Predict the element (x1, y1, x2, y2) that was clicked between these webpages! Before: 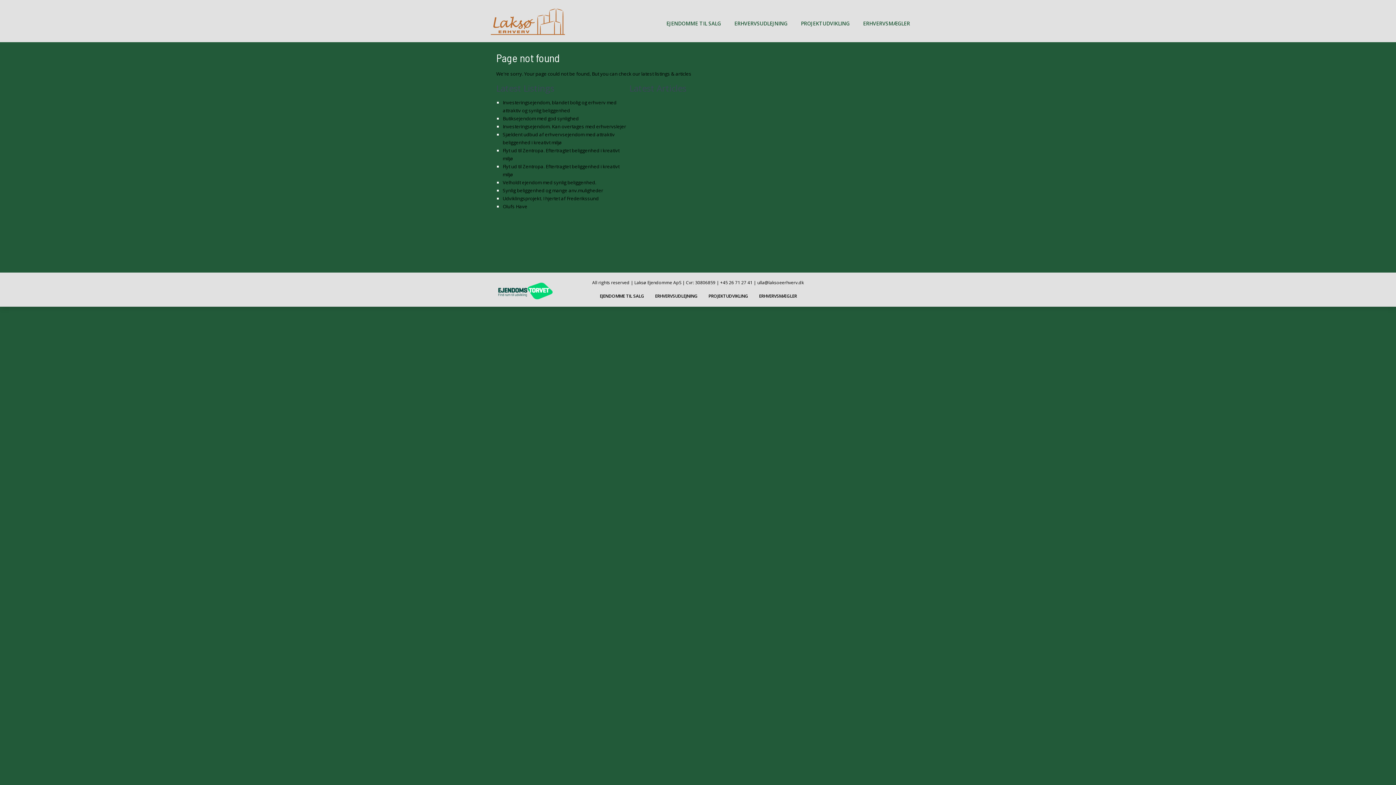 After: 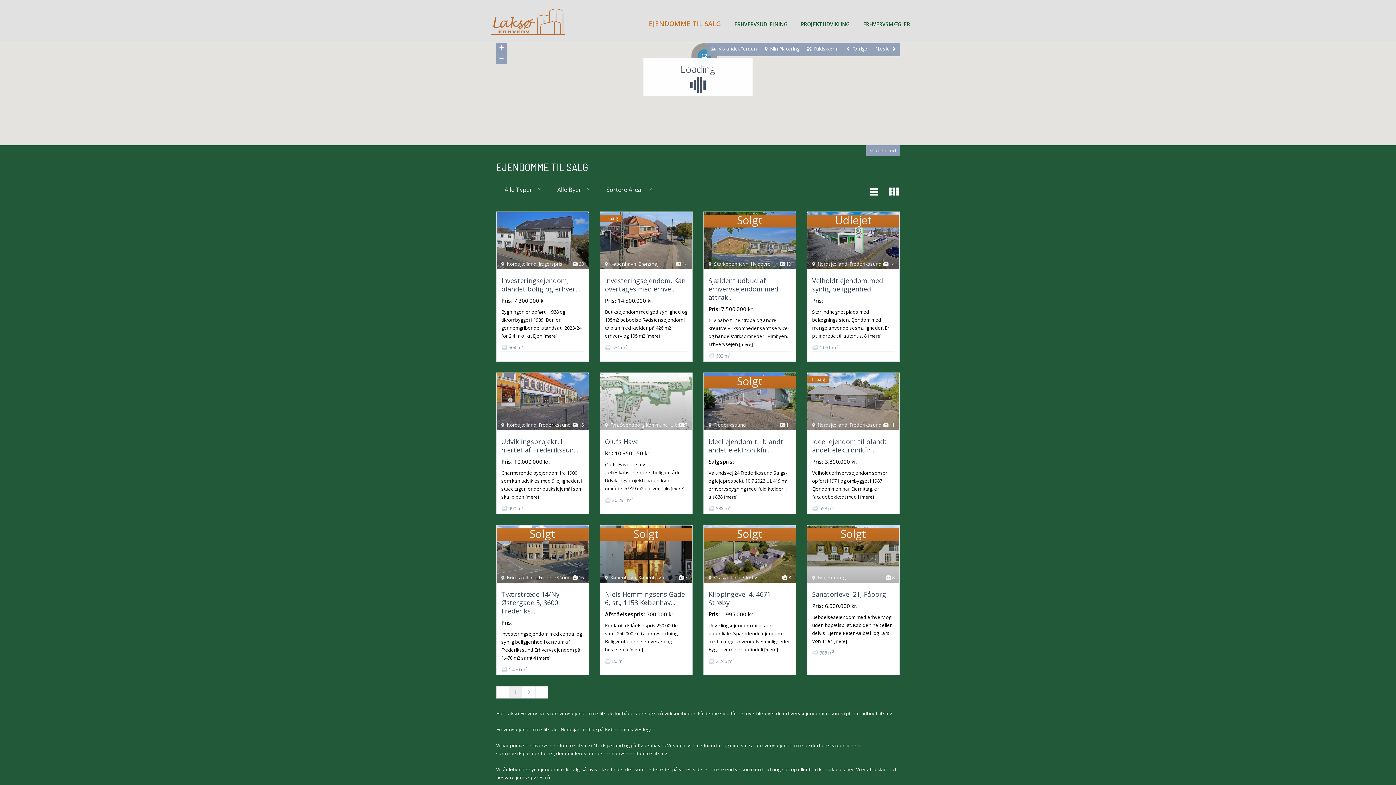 Action: label: EJENDOMME TIL SALG bbox: (600, 293, 644, 299)